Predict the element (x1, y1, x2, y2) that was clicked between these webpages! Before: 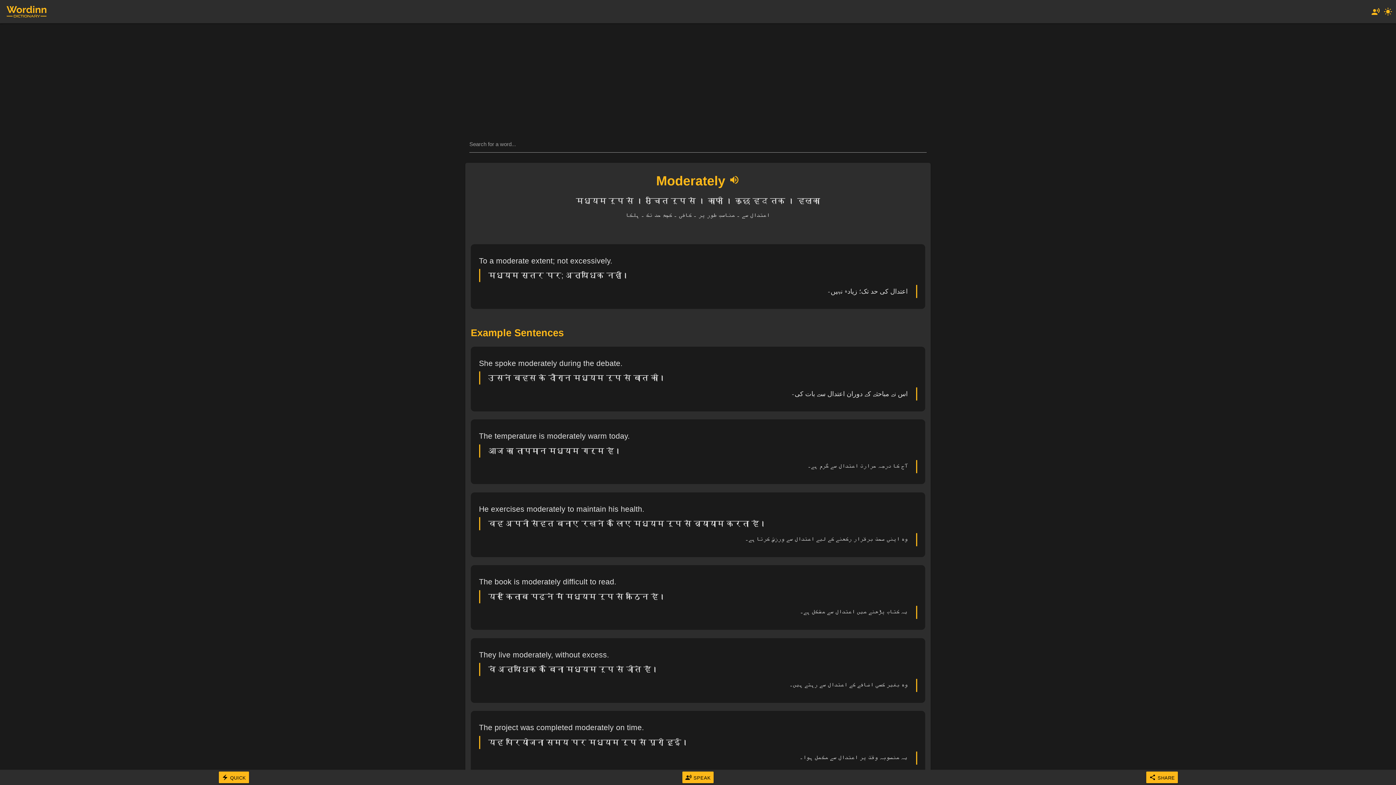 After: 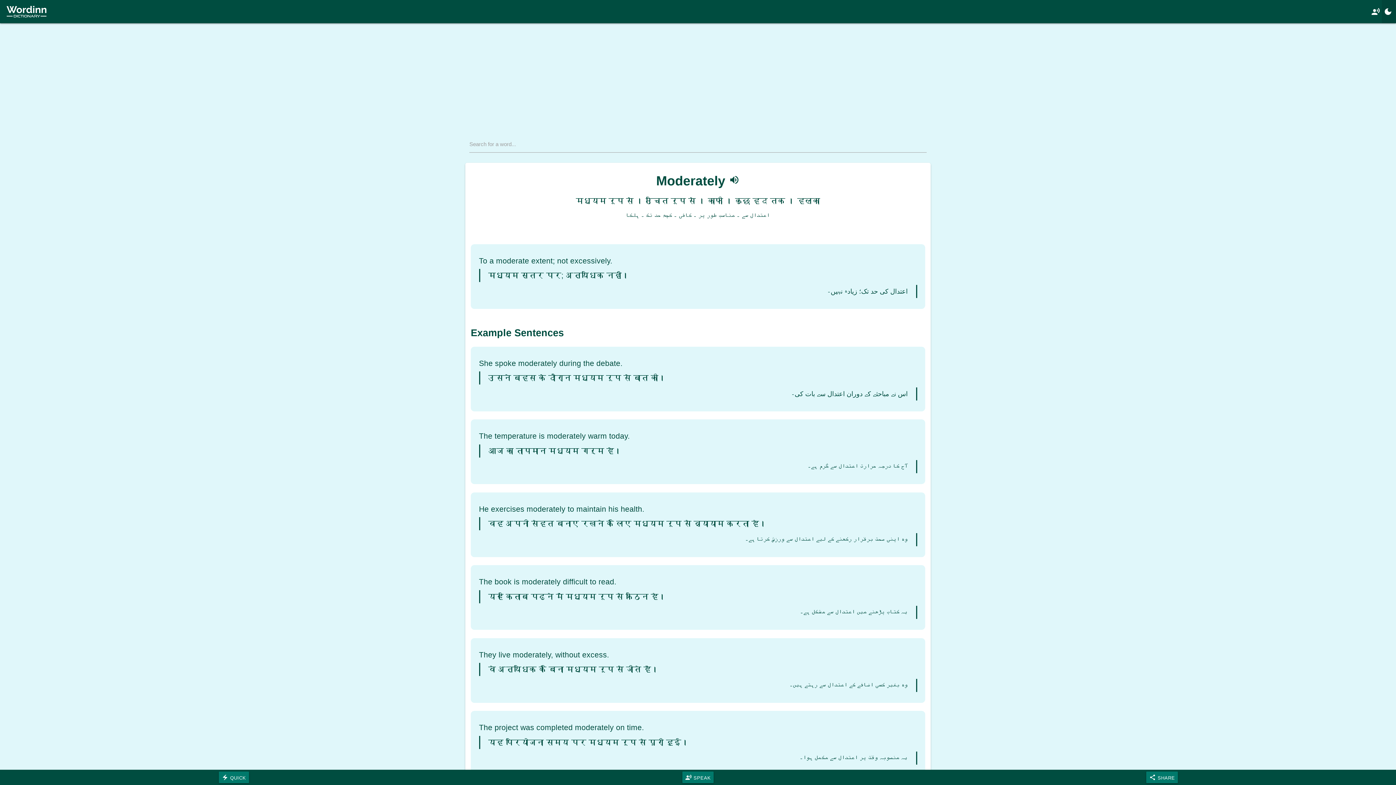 Action: bbox: (1382, 0, 1396, 23) label: 